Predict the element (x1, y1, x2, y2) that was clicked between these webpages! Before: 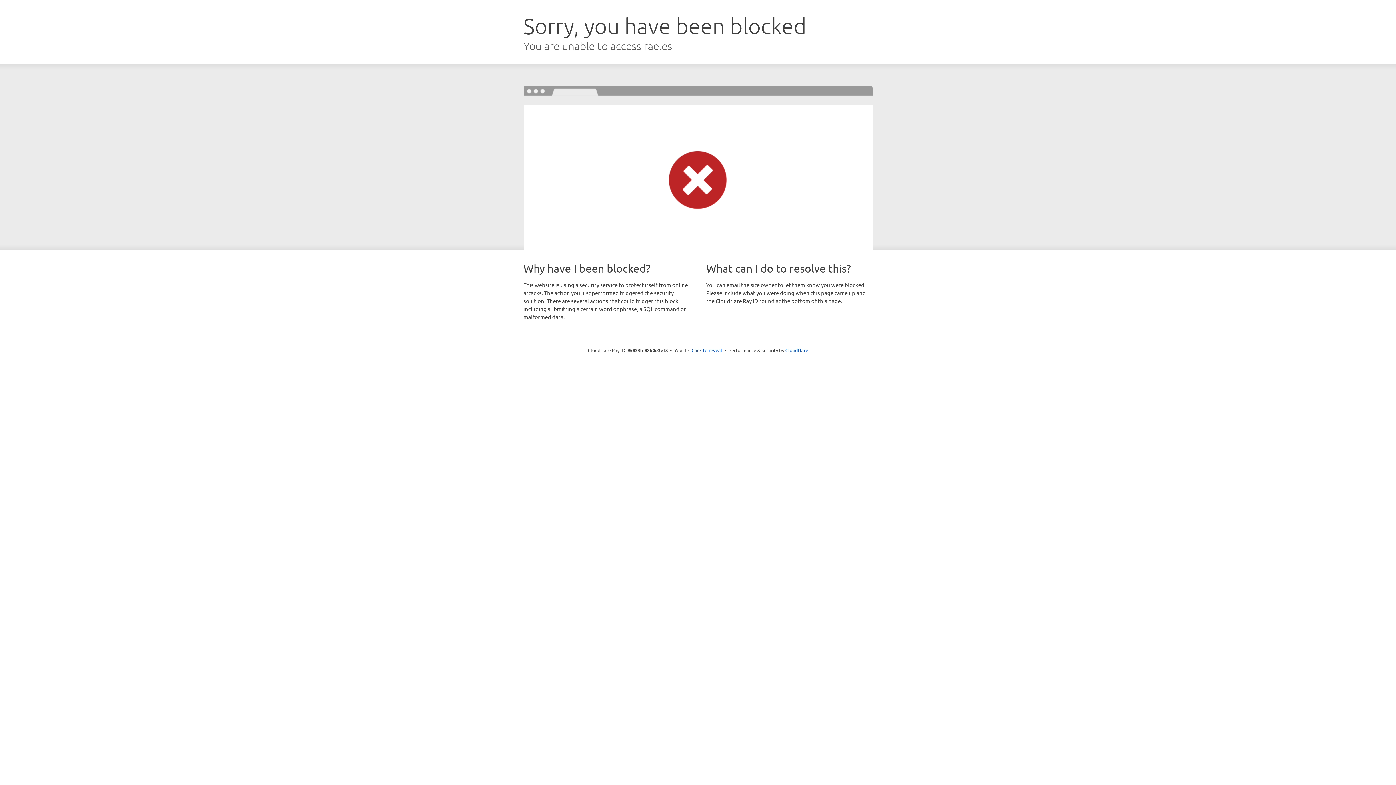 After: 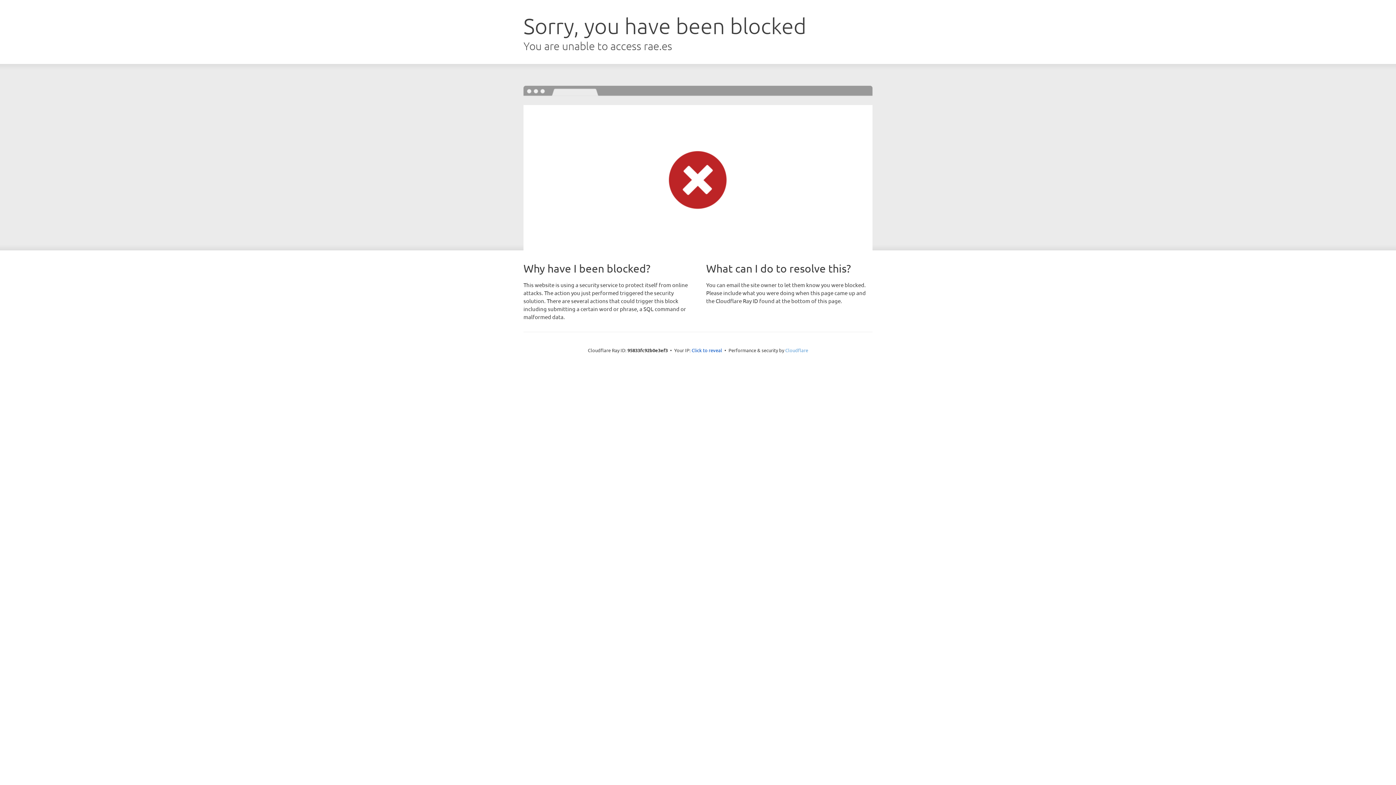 Action: bbox: (785, 347, 808, 353) label: Cloudflare